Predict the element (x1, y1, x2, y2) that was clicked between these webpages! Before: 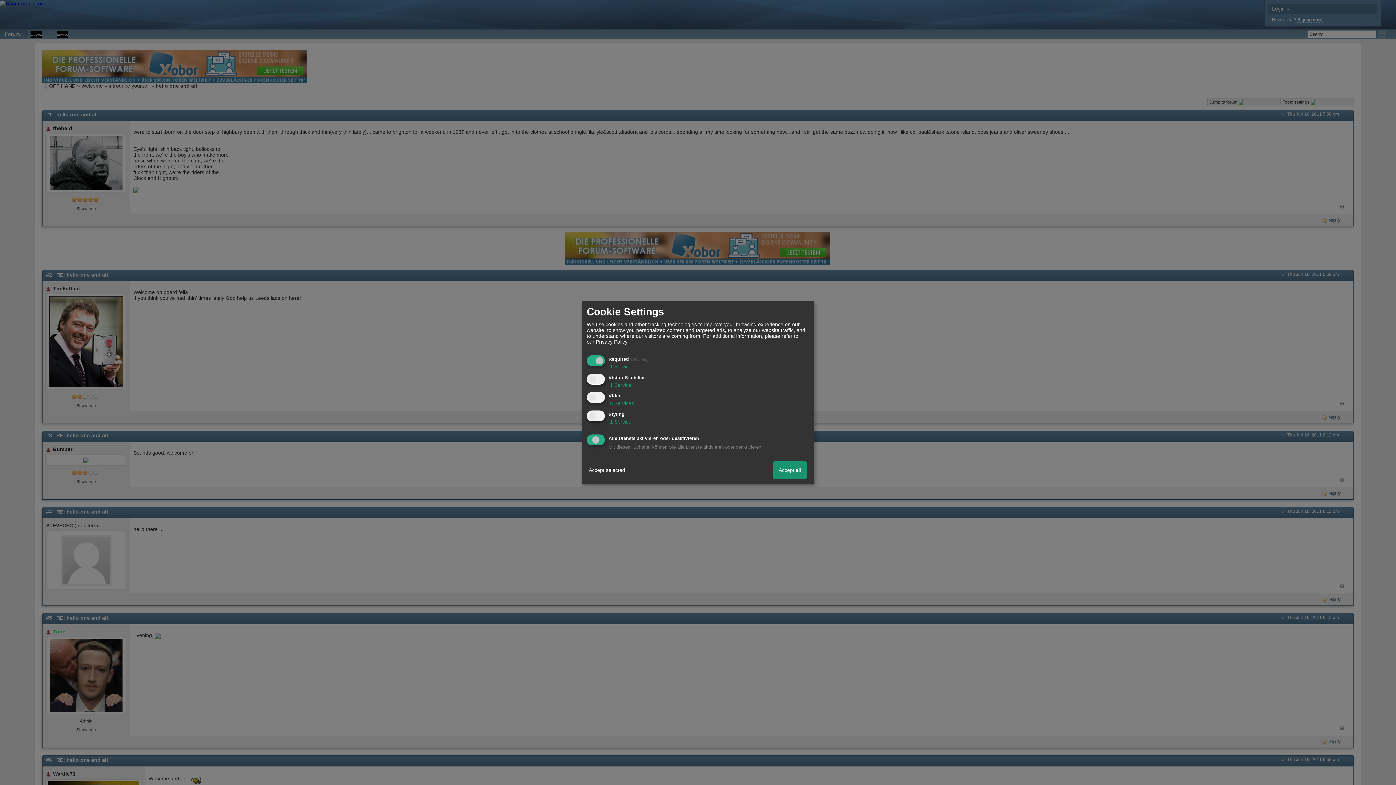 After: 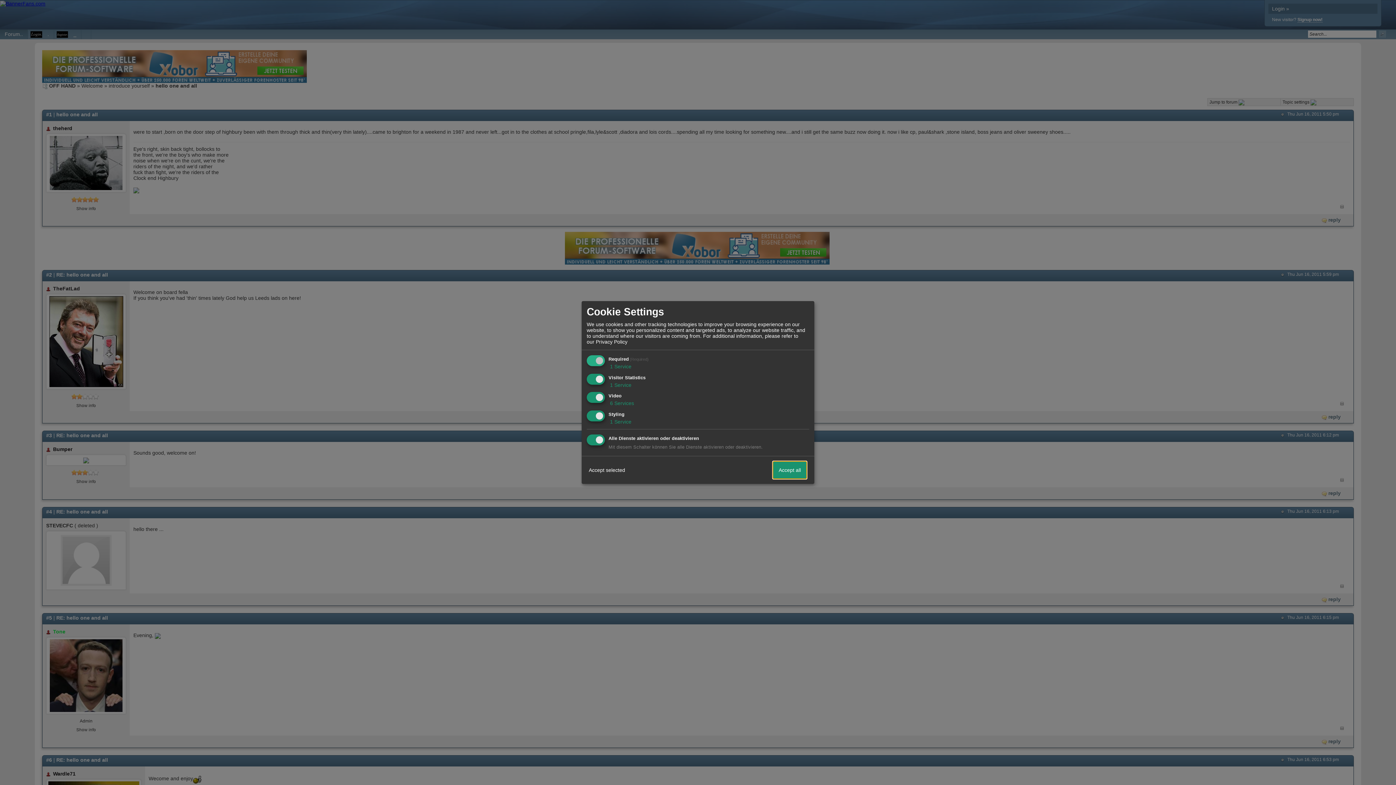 Action: bbox: (773, 461, 806, 479) label: Accept all